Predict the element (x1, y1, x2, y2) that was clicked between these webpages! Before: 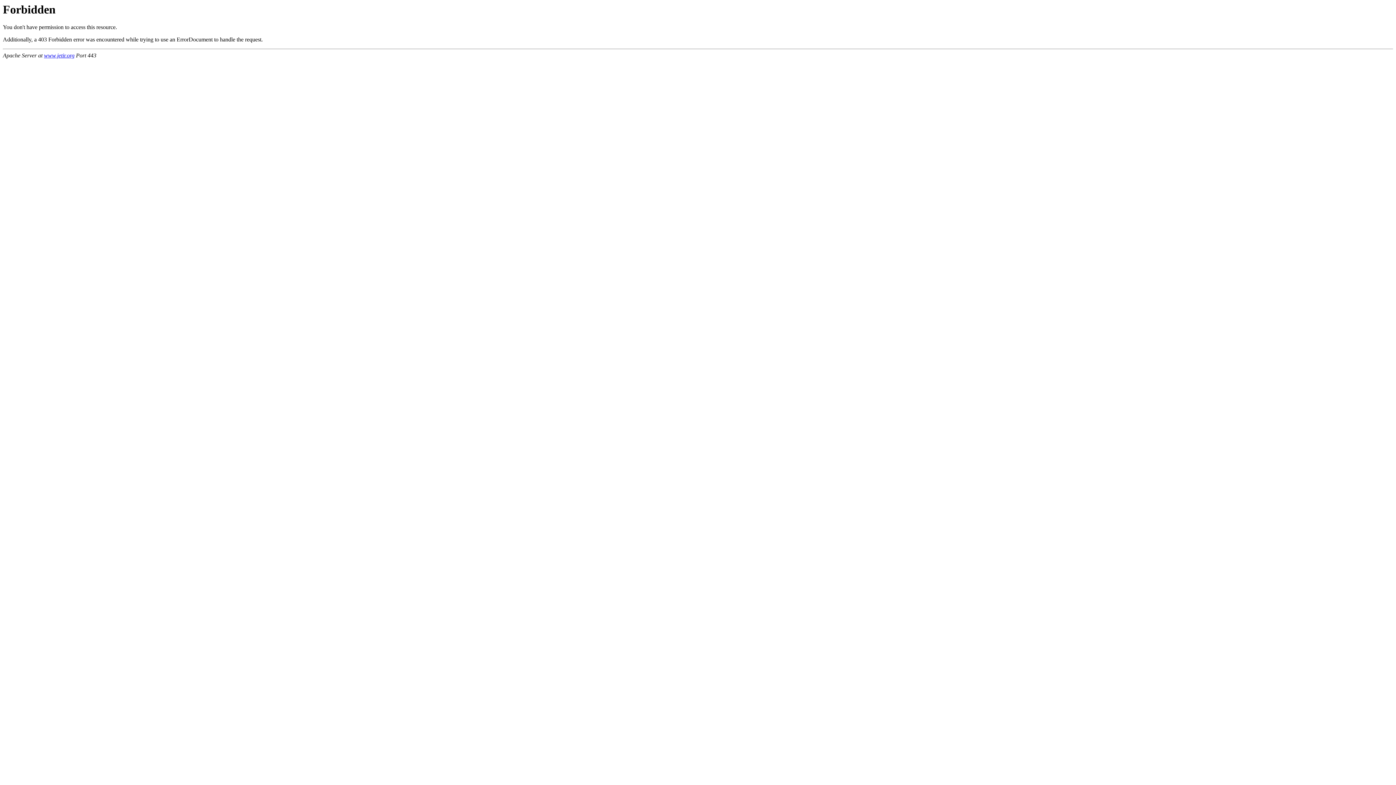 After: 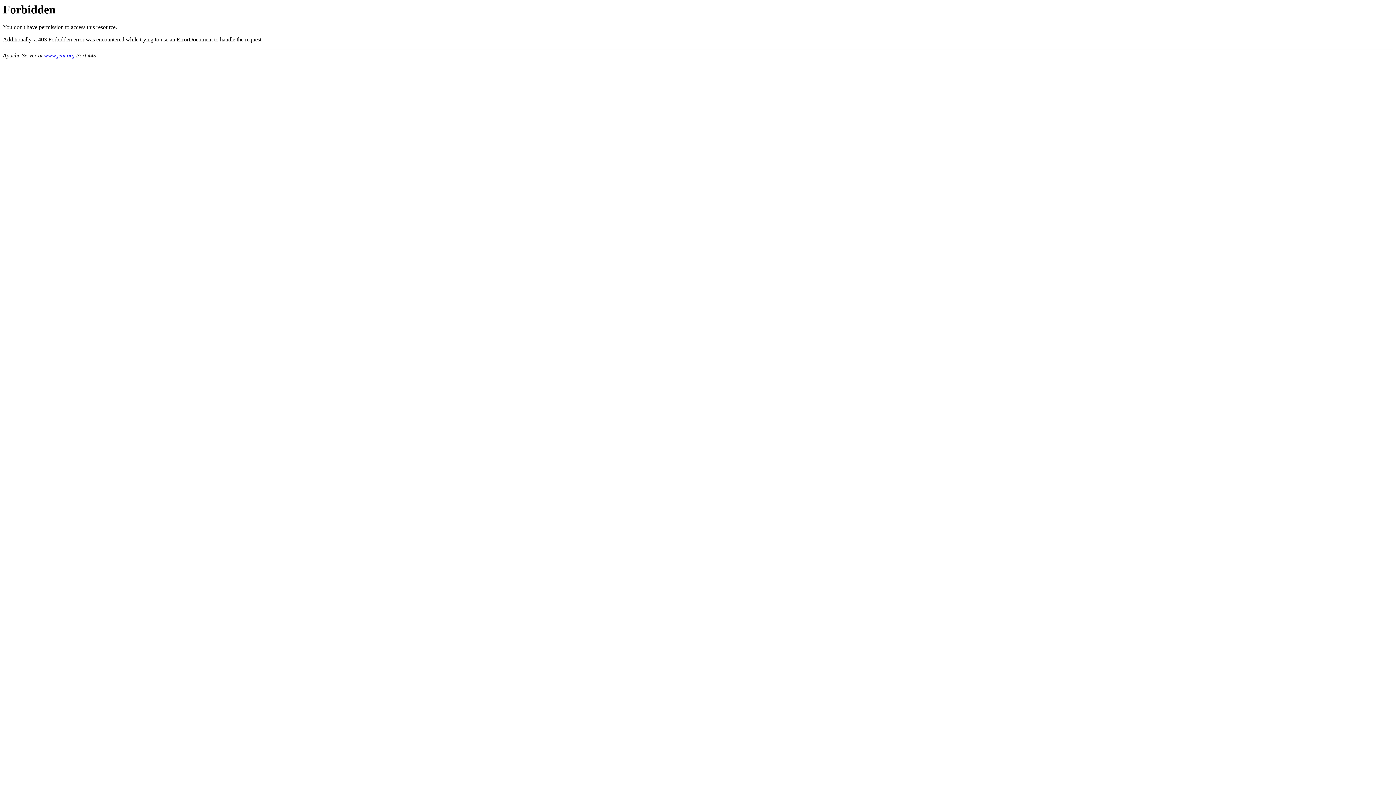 Action: bbox: (44, 52, 74, 58) label: www.jetir.org